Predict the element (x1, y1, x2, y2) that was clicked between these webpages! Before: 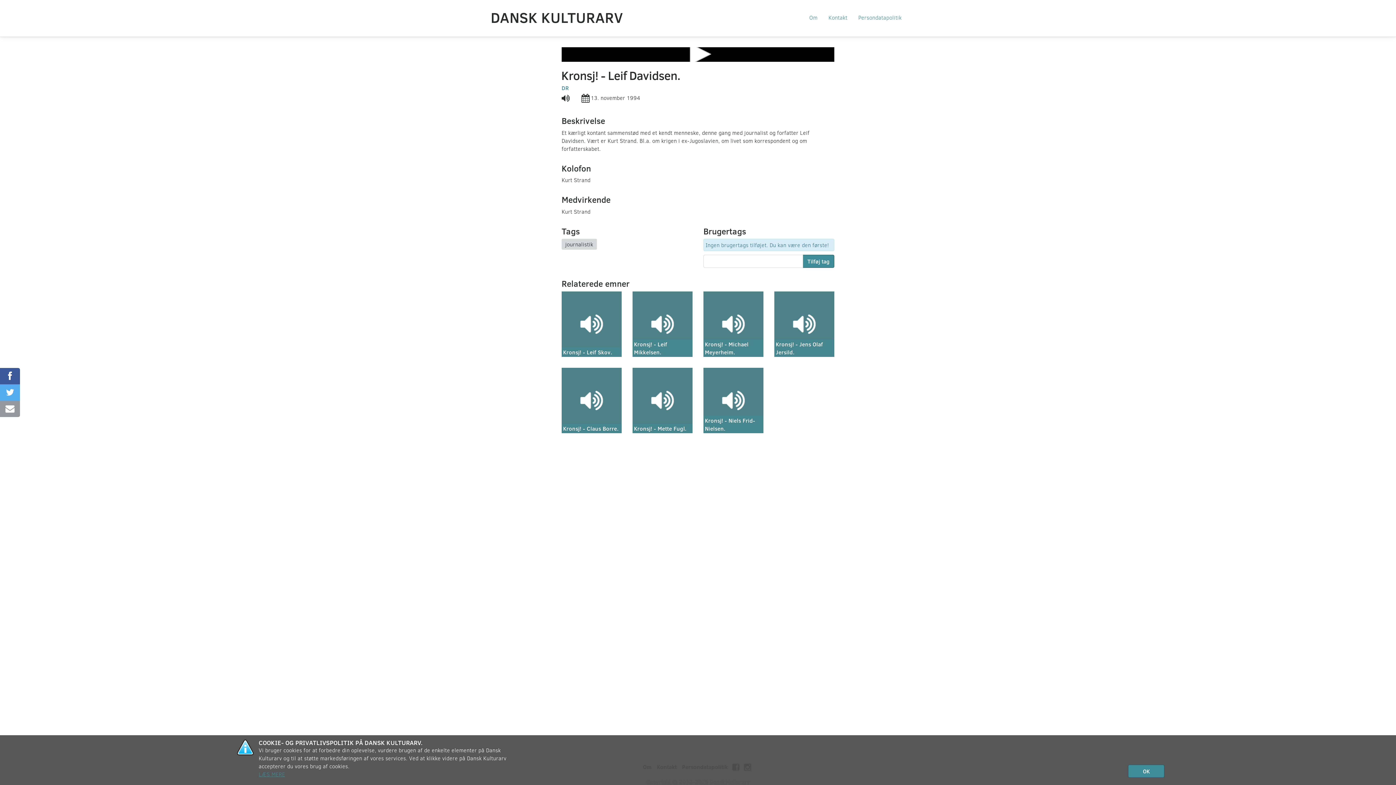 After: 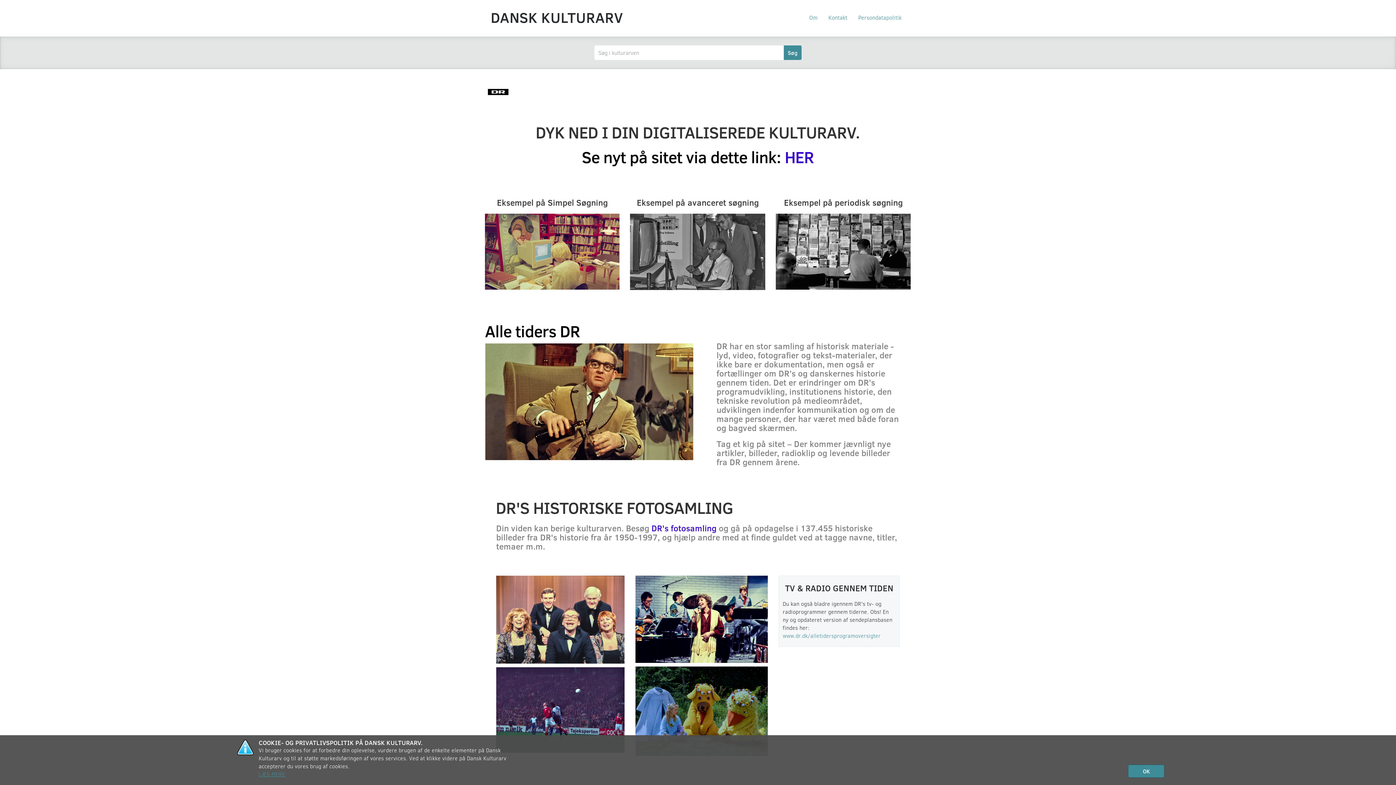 Action: bbox: (490, 8, 628, 26) label: DANSK KULTURARV